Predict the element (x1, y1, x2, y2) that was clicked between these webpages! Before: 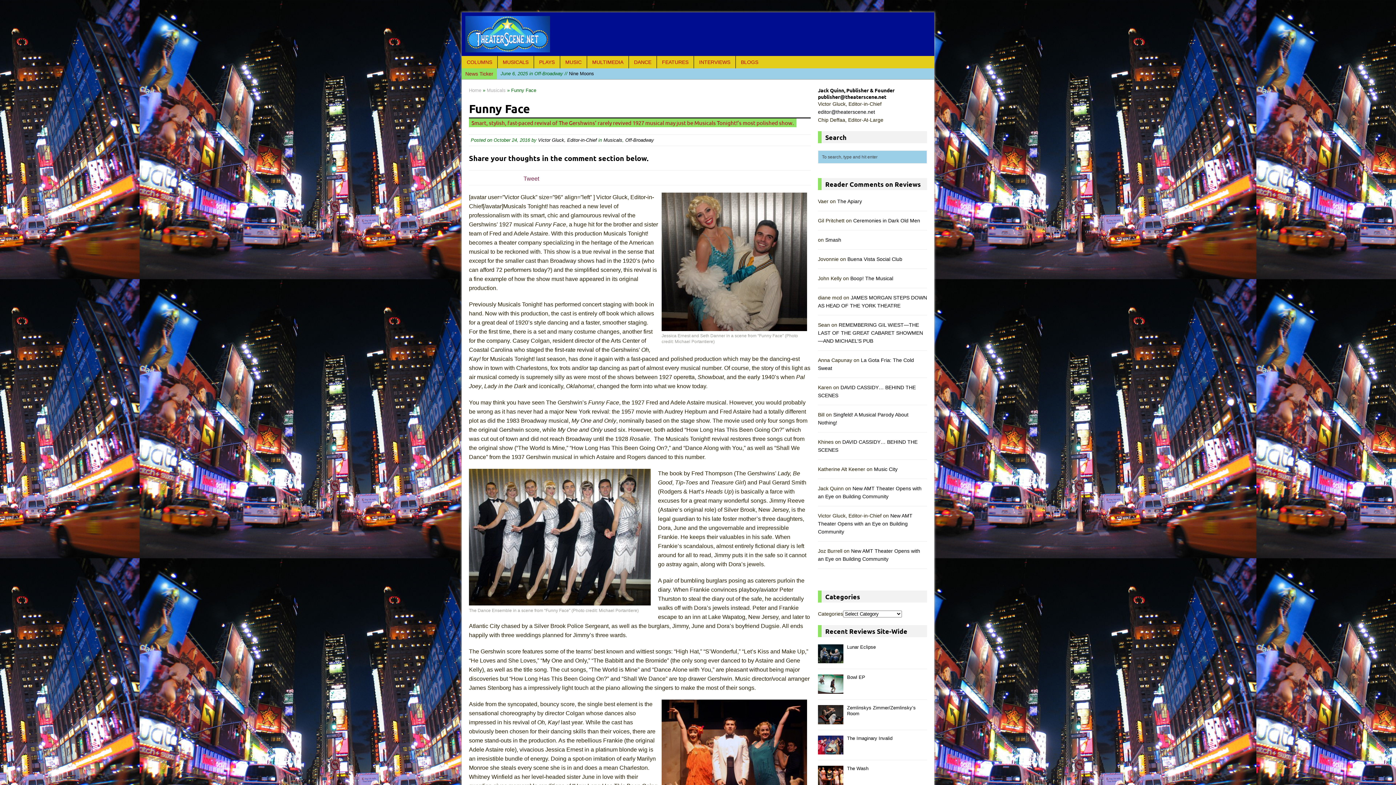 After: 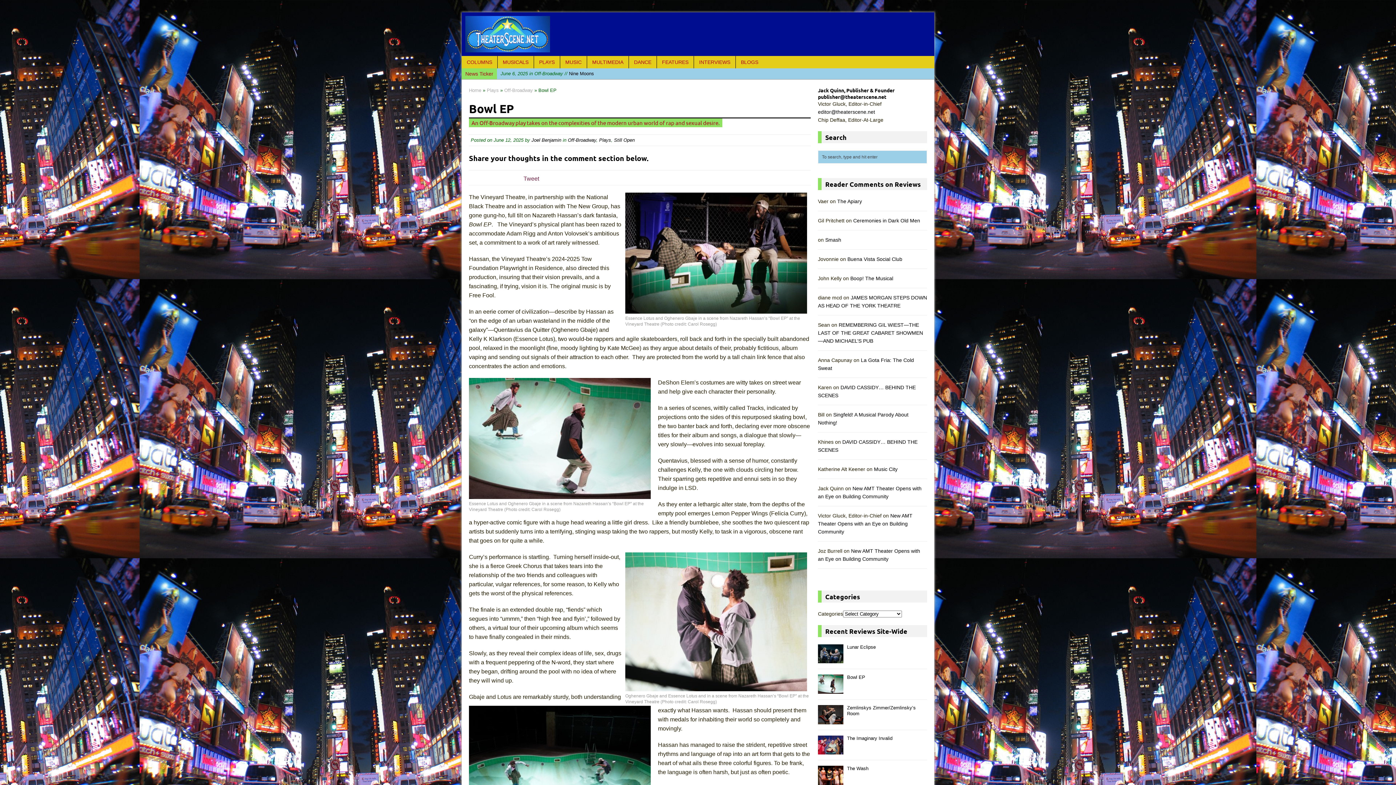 Action: bbox: (847, 675, 865, 680) label: Bowl EP